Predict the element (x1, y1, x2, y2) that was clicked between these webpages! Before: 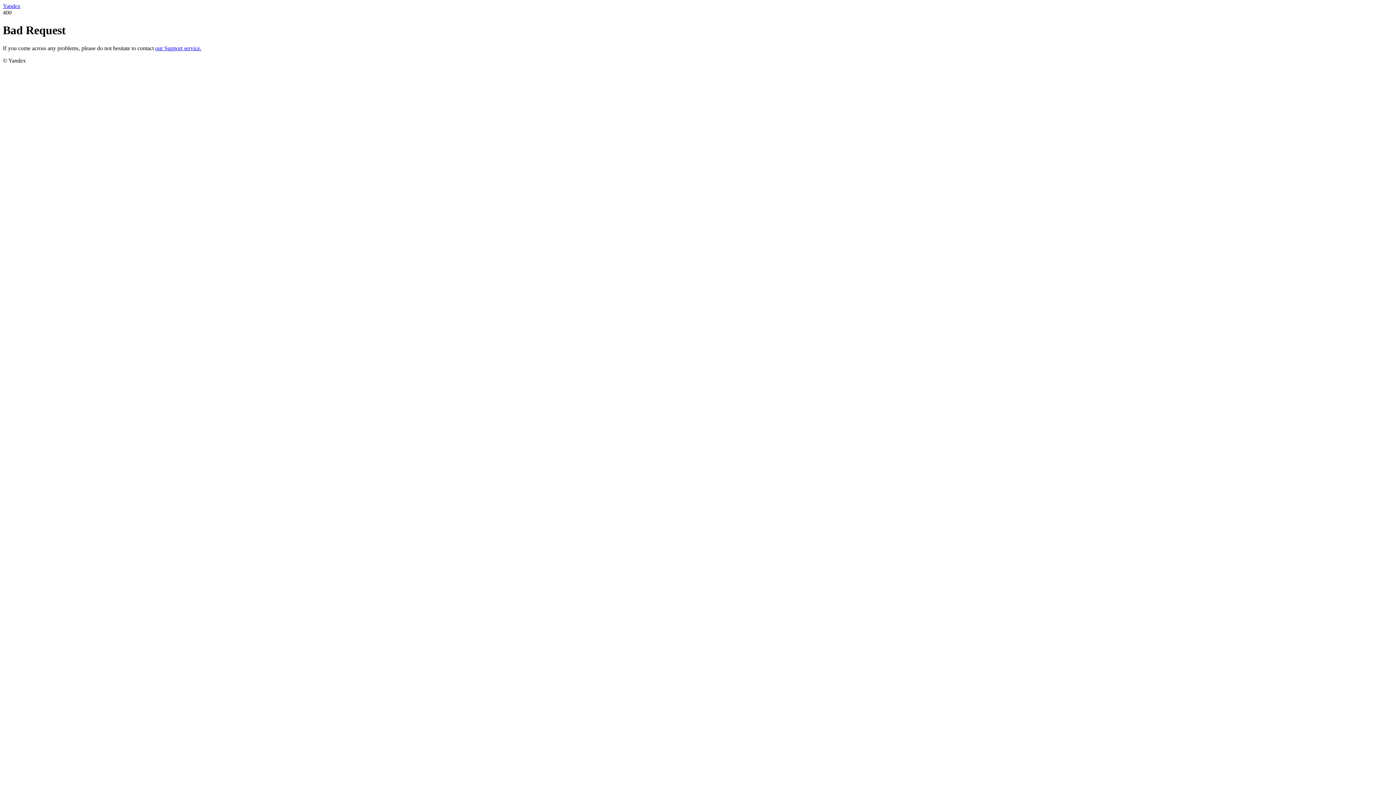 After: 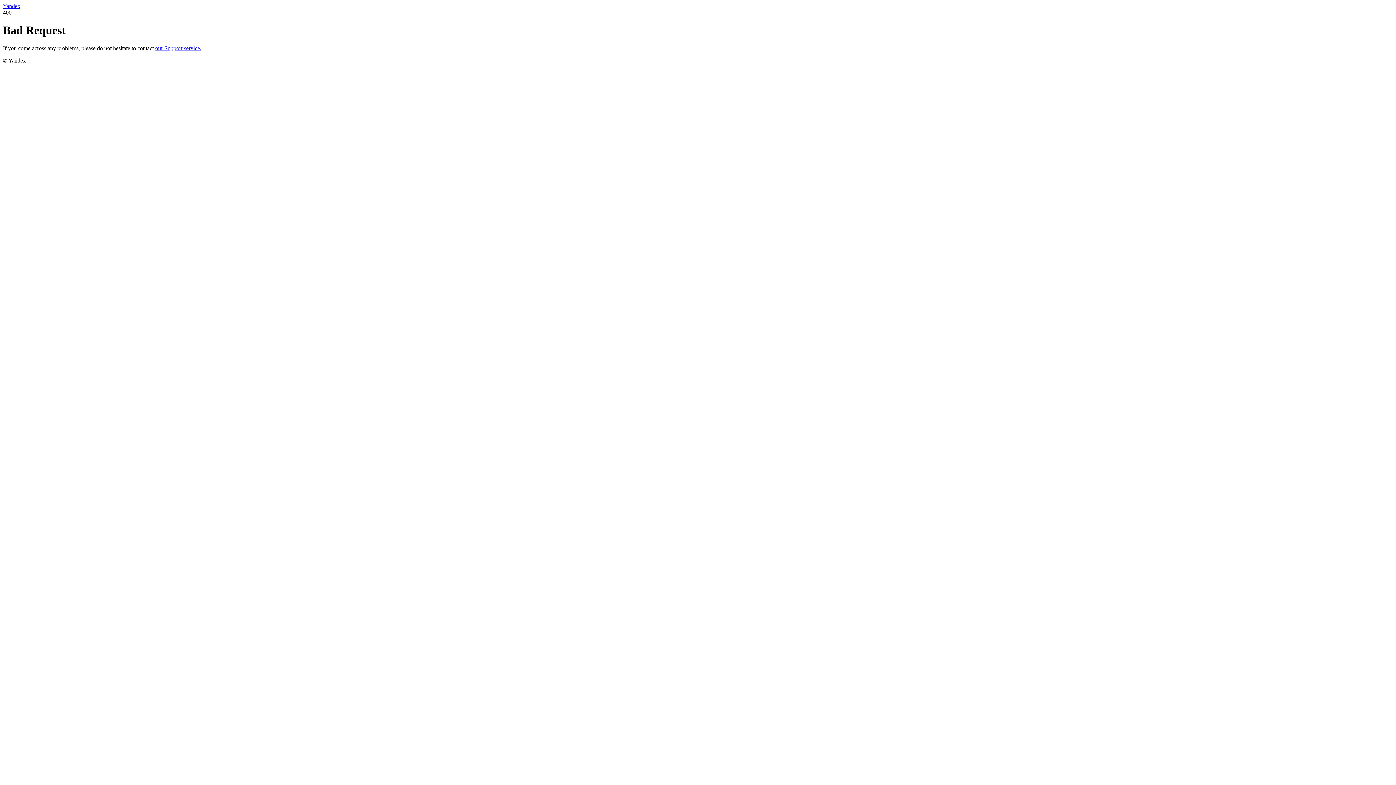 Action: label: our Support service. bbox: (155, 45, 201, 51)